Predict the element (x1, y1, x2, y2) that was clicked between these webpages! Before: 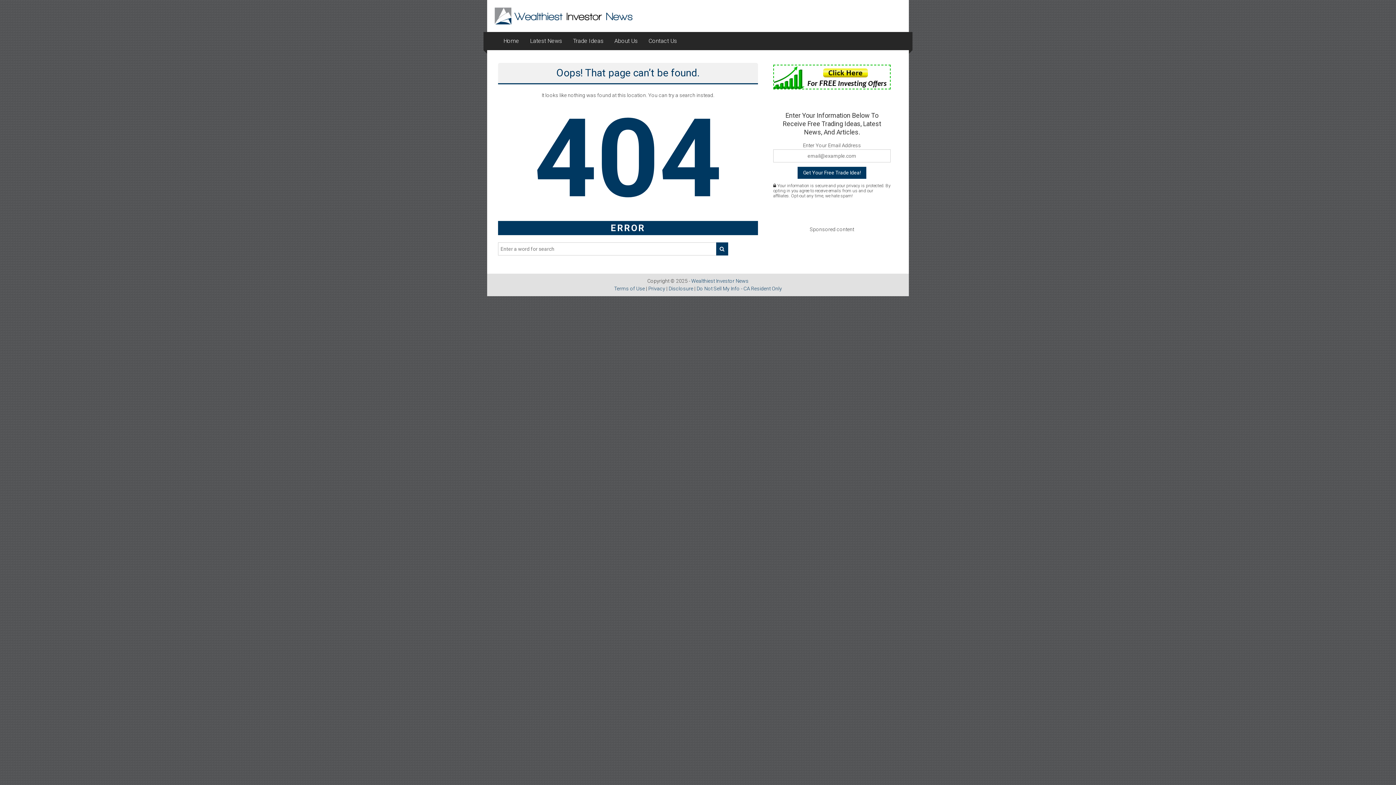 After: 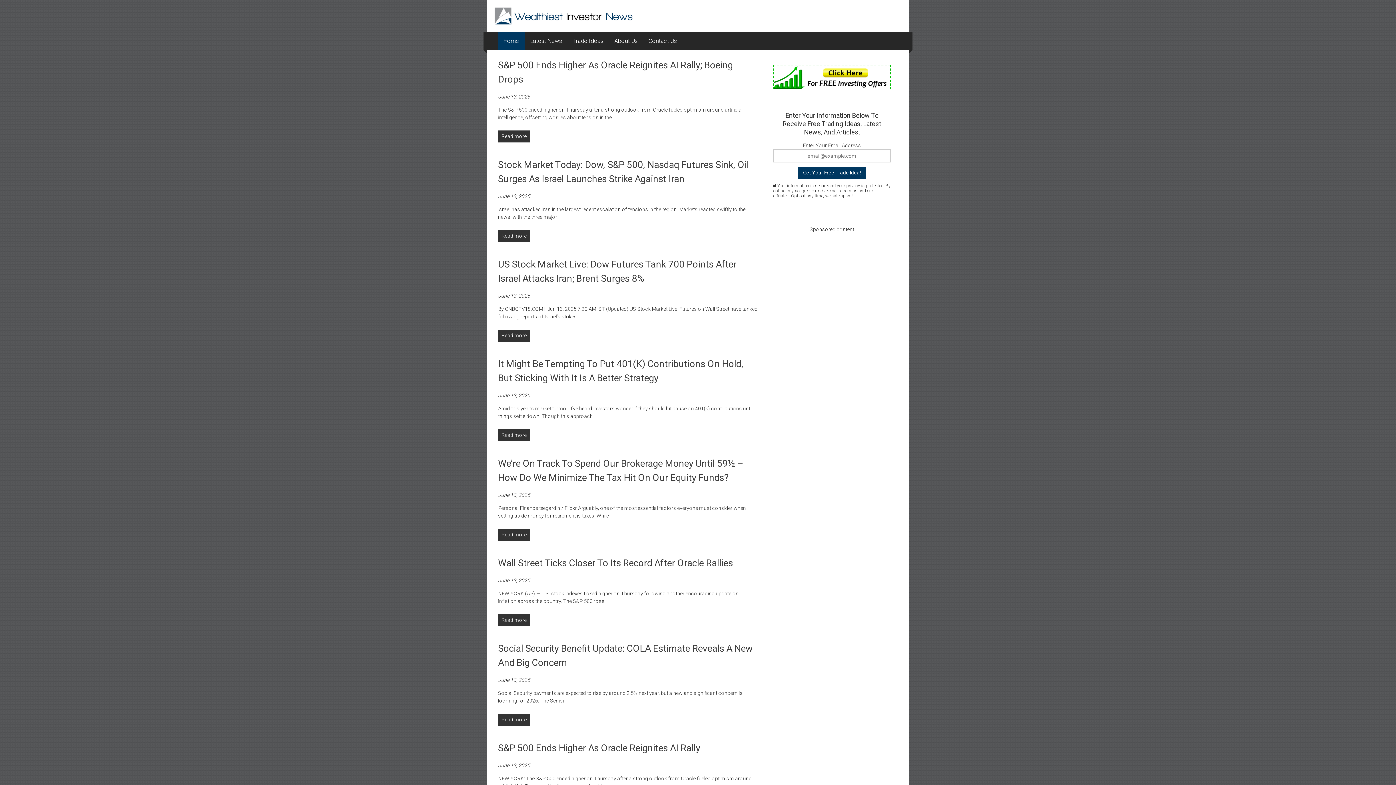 Action: bbox: (494, 12, 632, 18)